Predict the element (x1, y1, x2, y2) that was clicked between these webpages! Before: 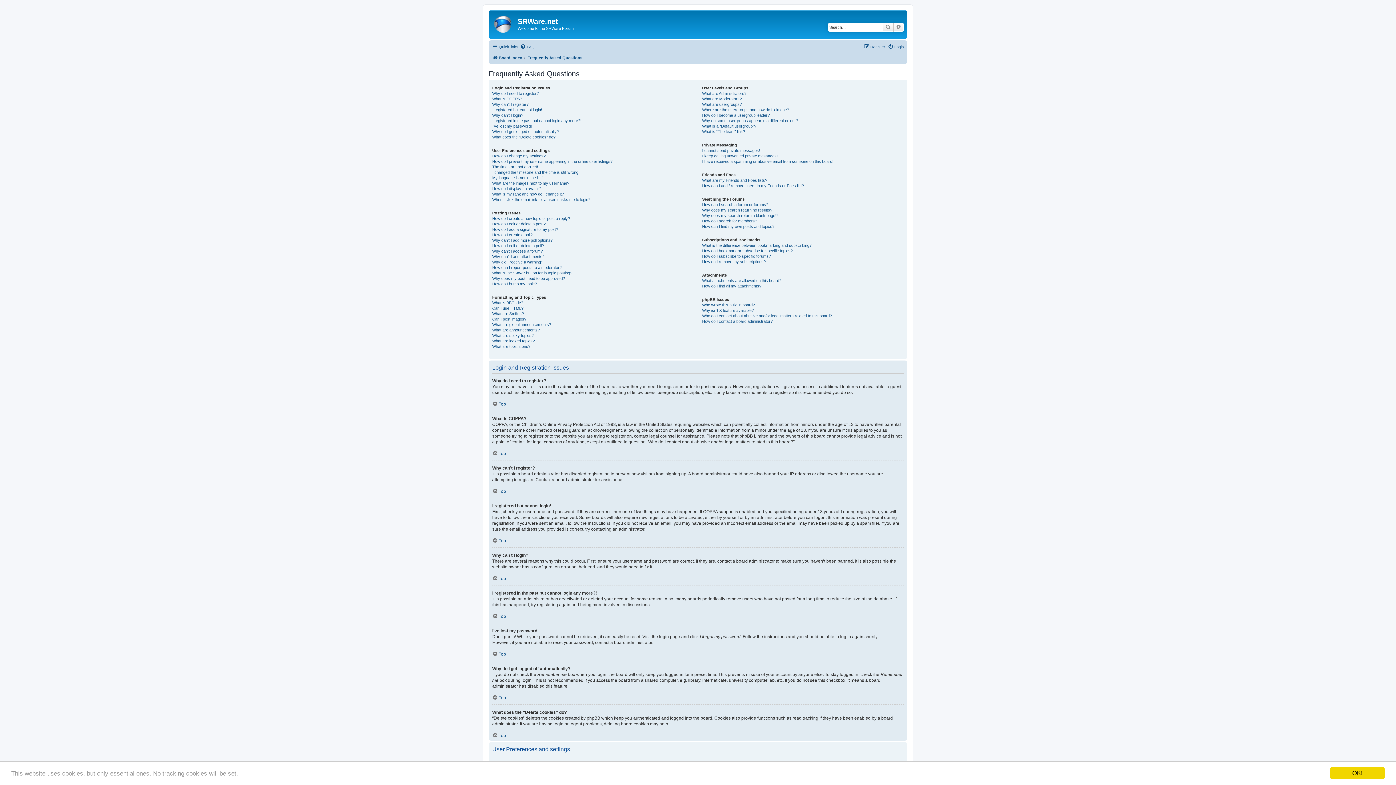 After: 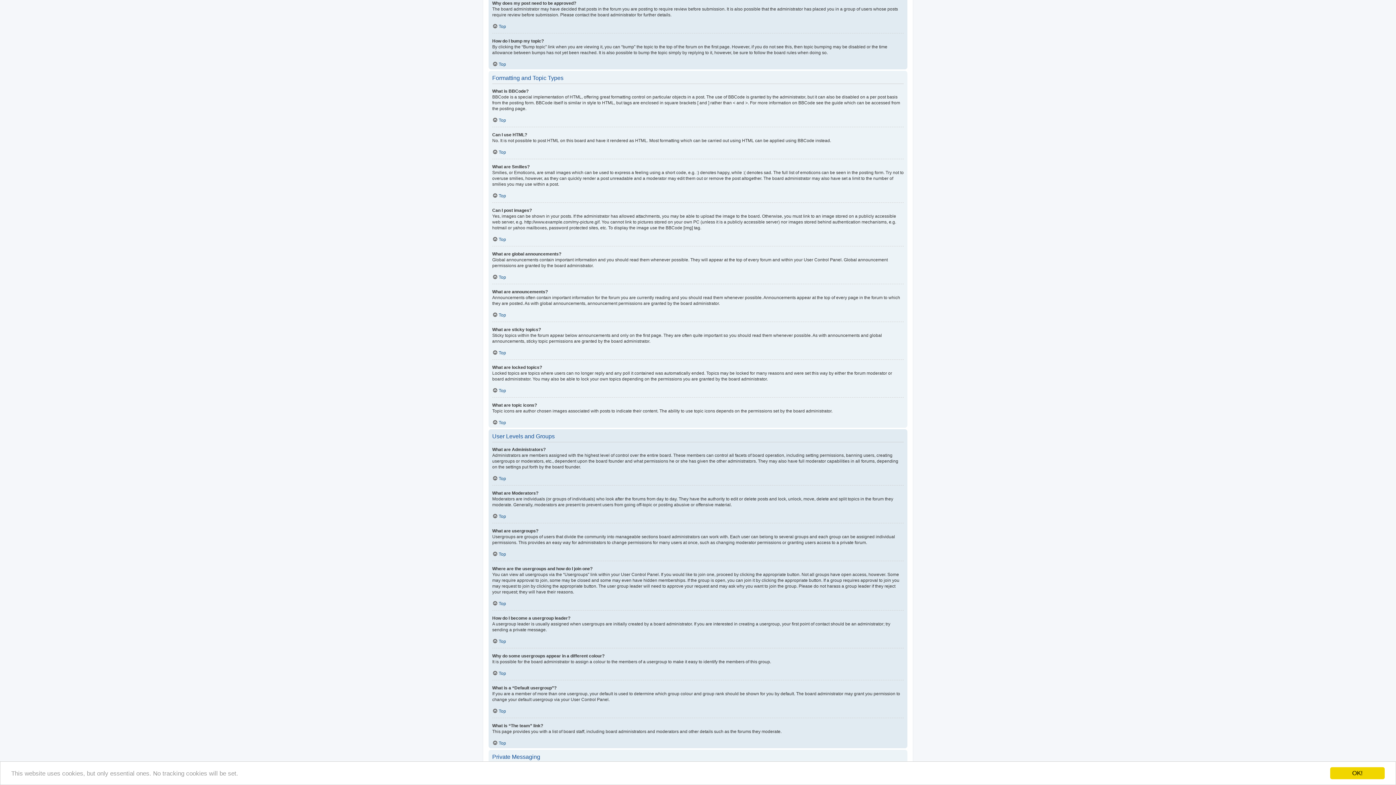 Action: label: Why does my post need to be approved? bbox: (492, 275, 565, 281)